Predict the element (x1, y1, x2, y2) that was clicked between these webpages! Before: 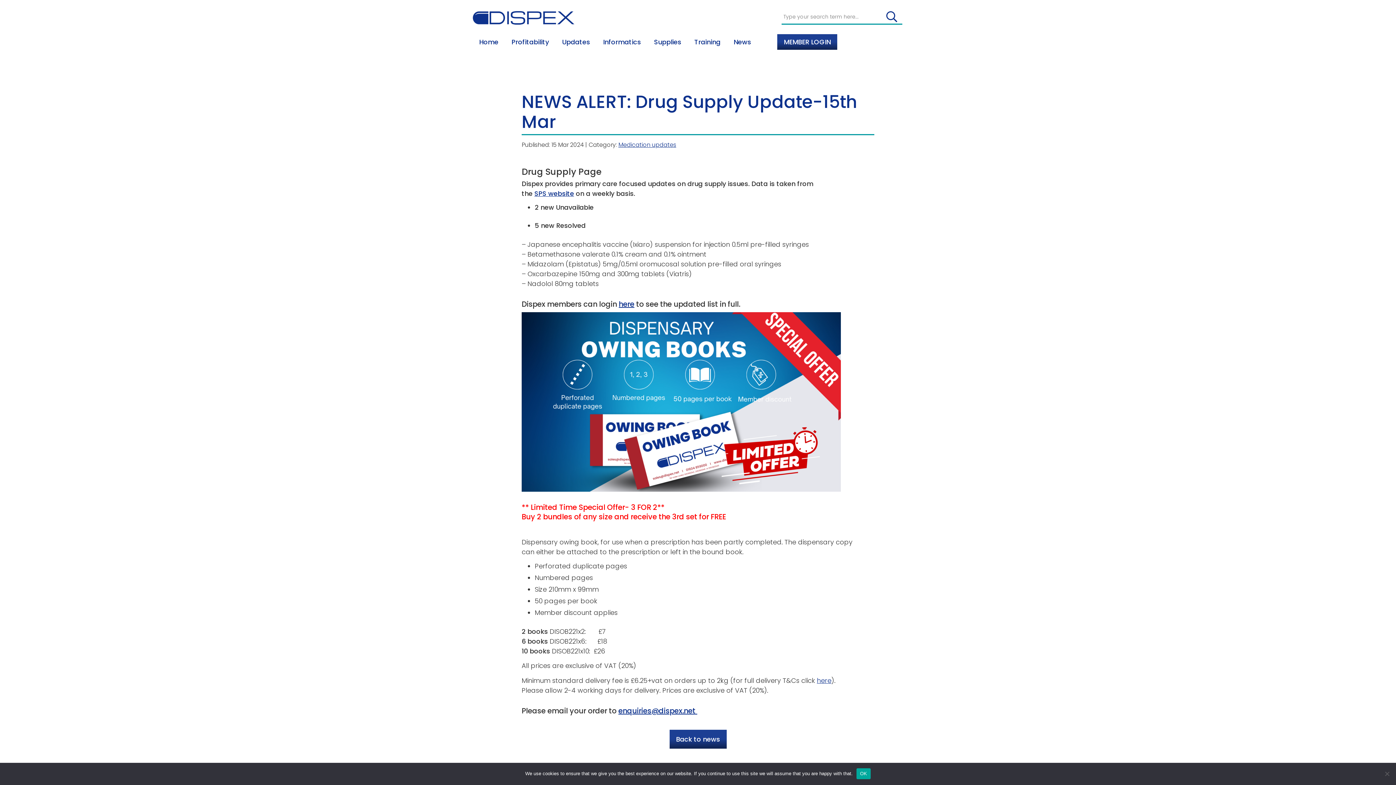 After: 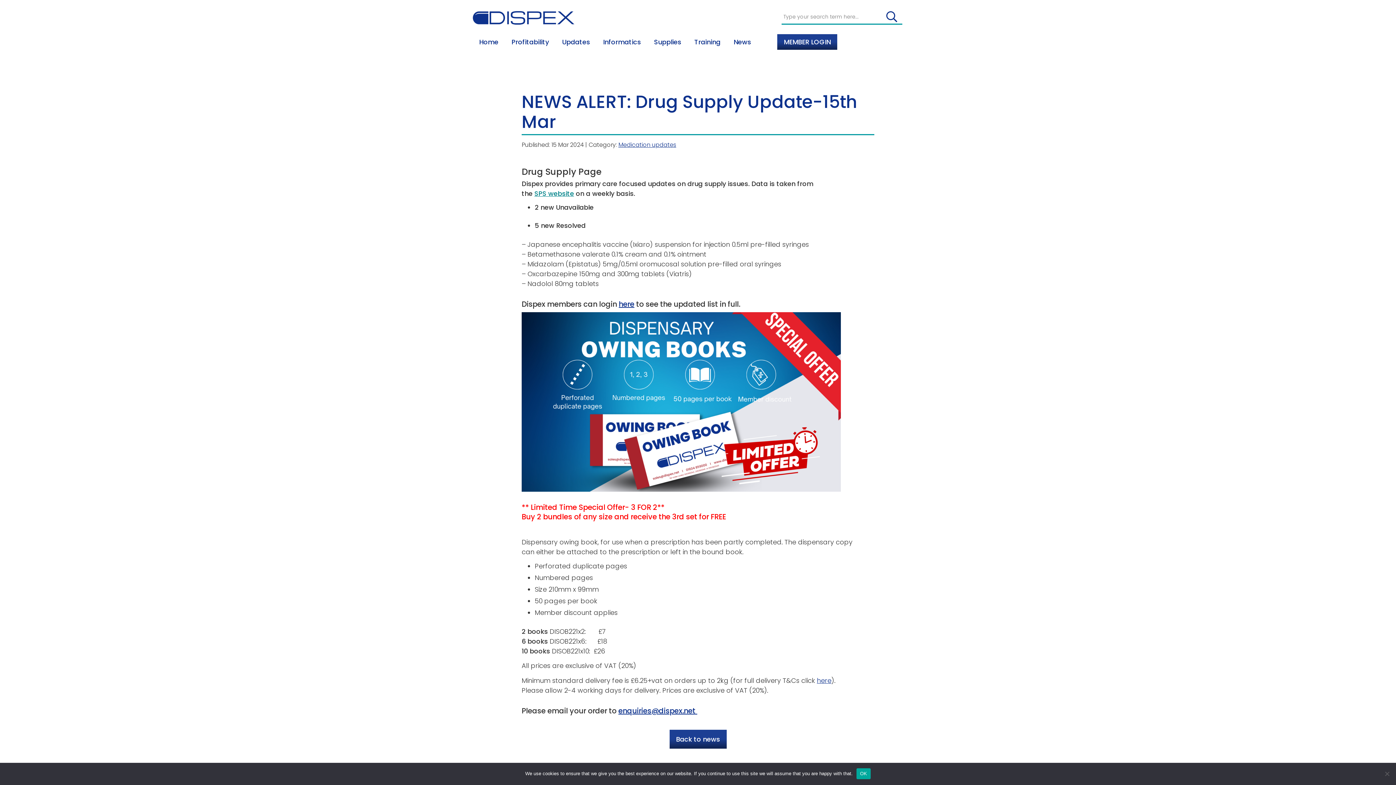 Action: label: SPS website bbox: (534, 188, 574, 198)